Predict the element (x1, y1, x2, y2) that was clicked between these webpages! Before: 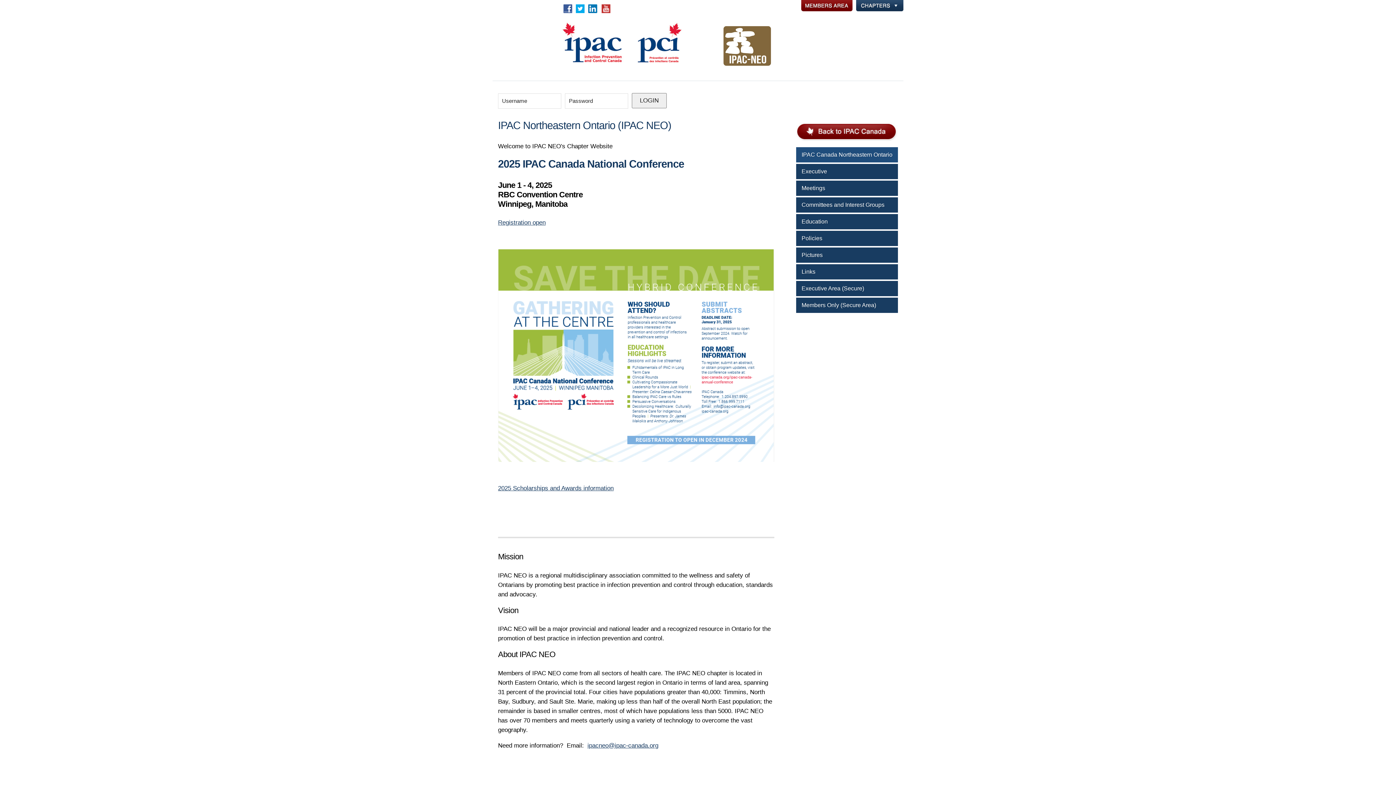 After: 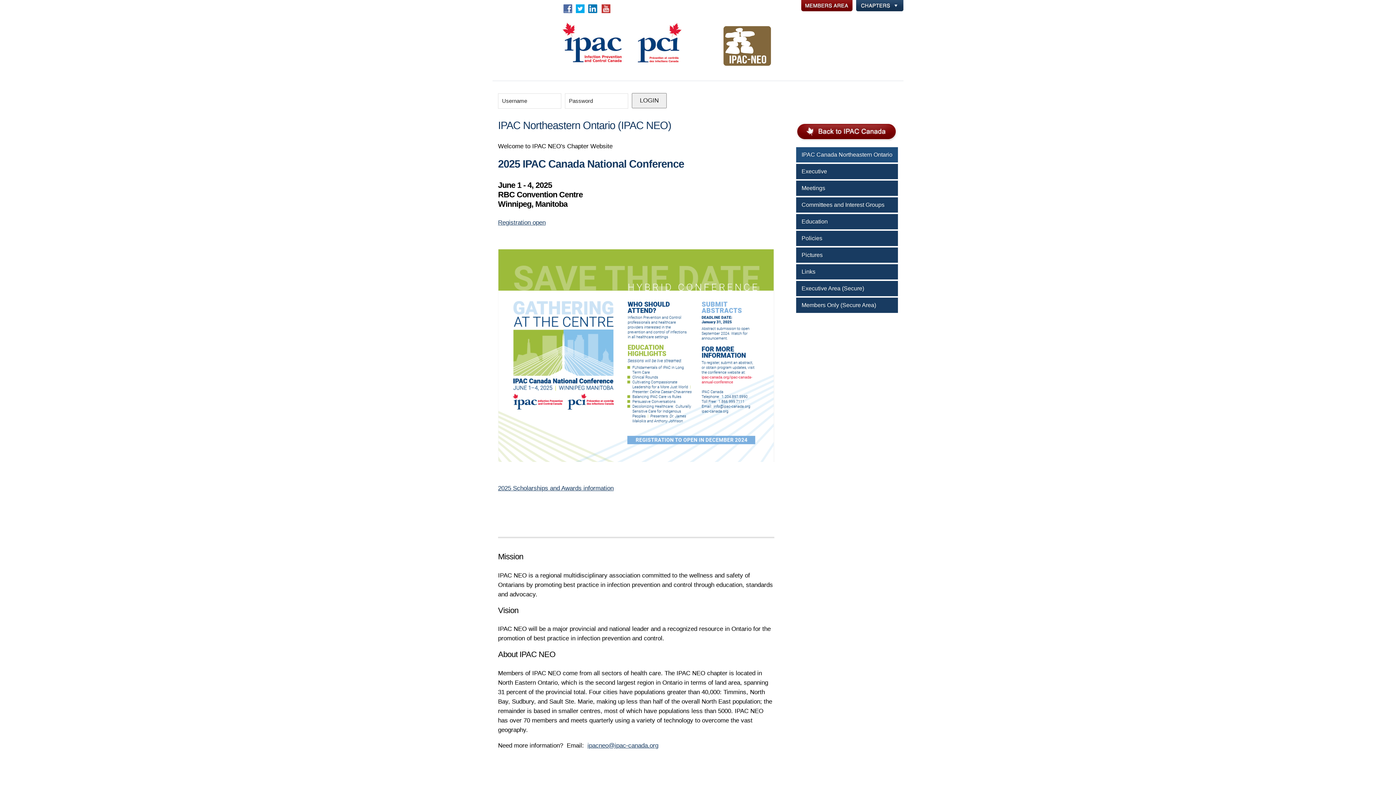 Action: bbox: (563, 4, 572, 11)